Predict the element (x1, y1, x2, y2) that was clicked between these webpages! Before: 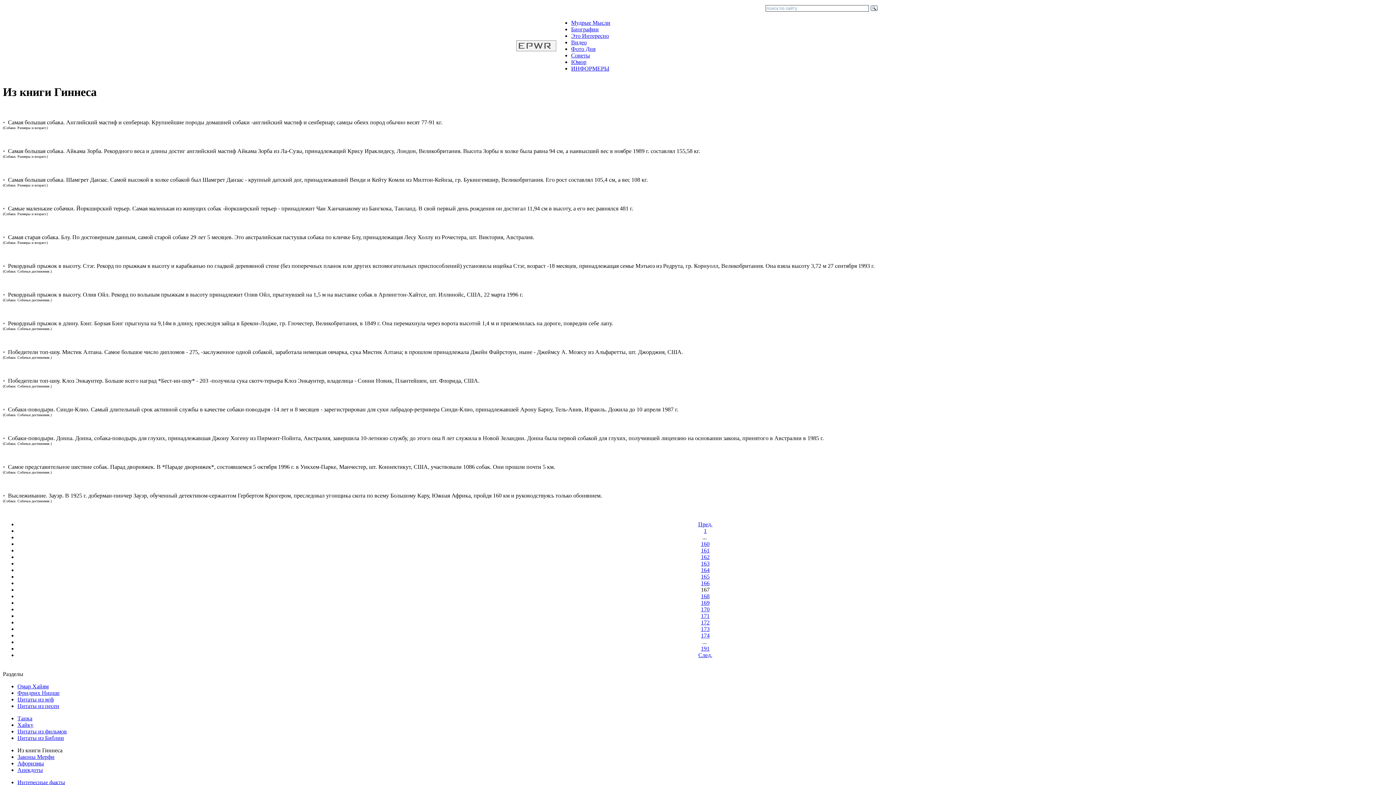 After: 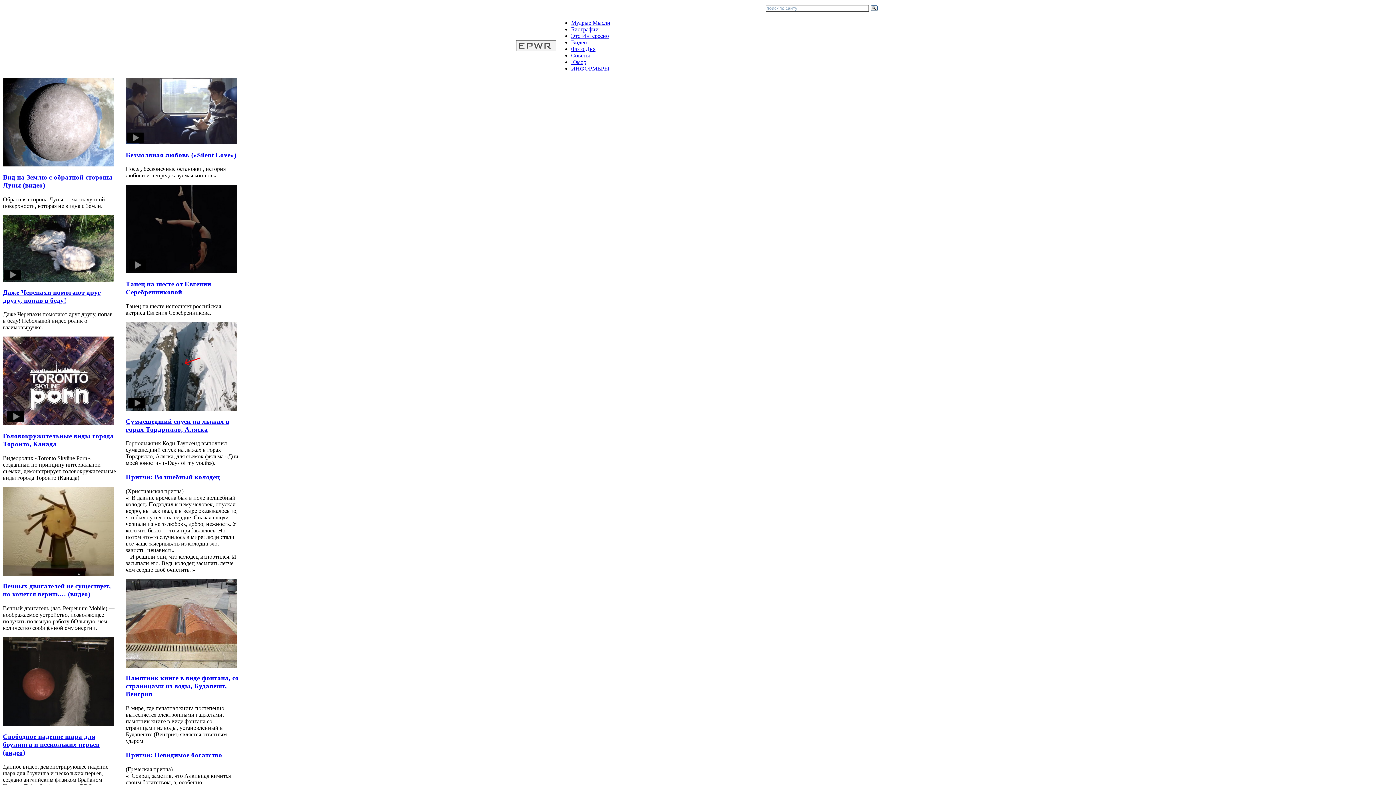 Action: bbox: (516, 46, 556, 52)